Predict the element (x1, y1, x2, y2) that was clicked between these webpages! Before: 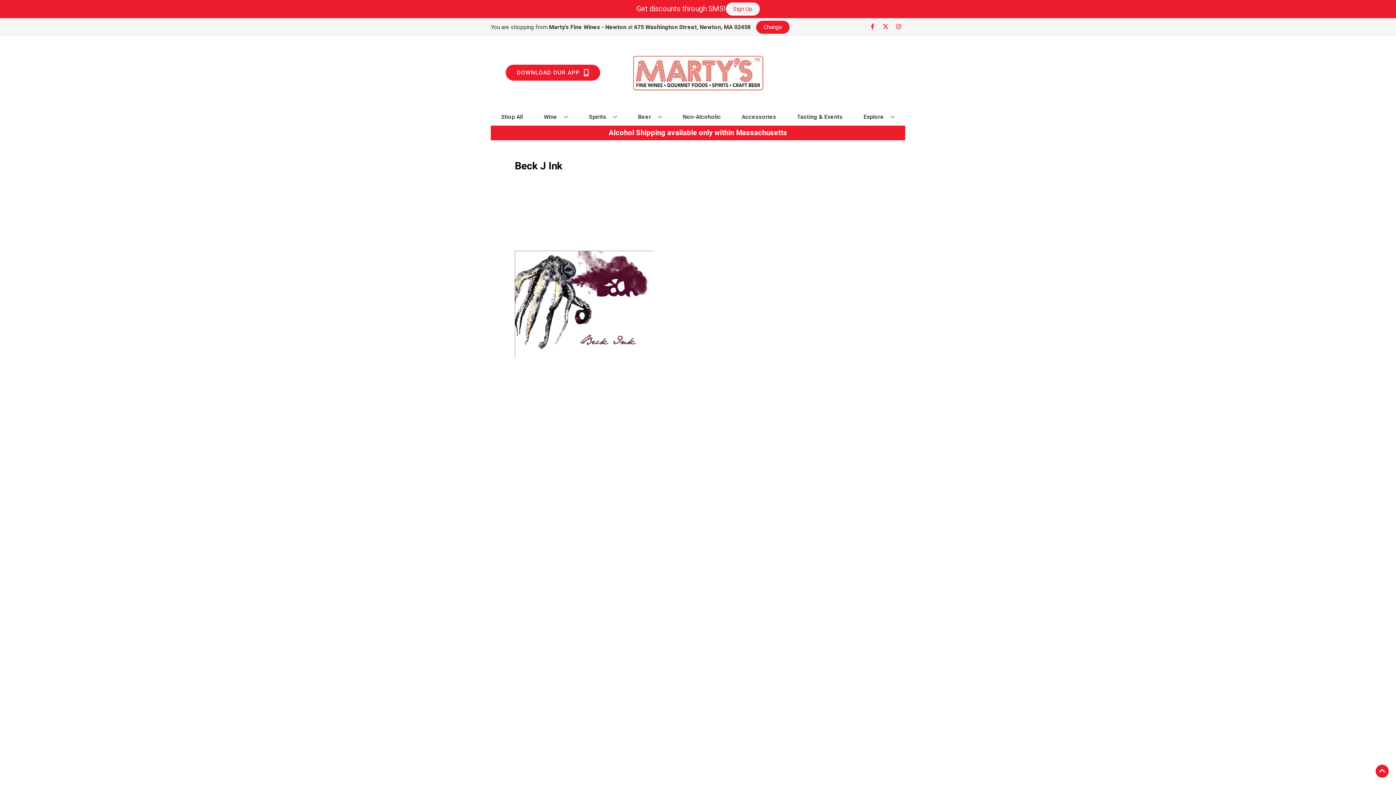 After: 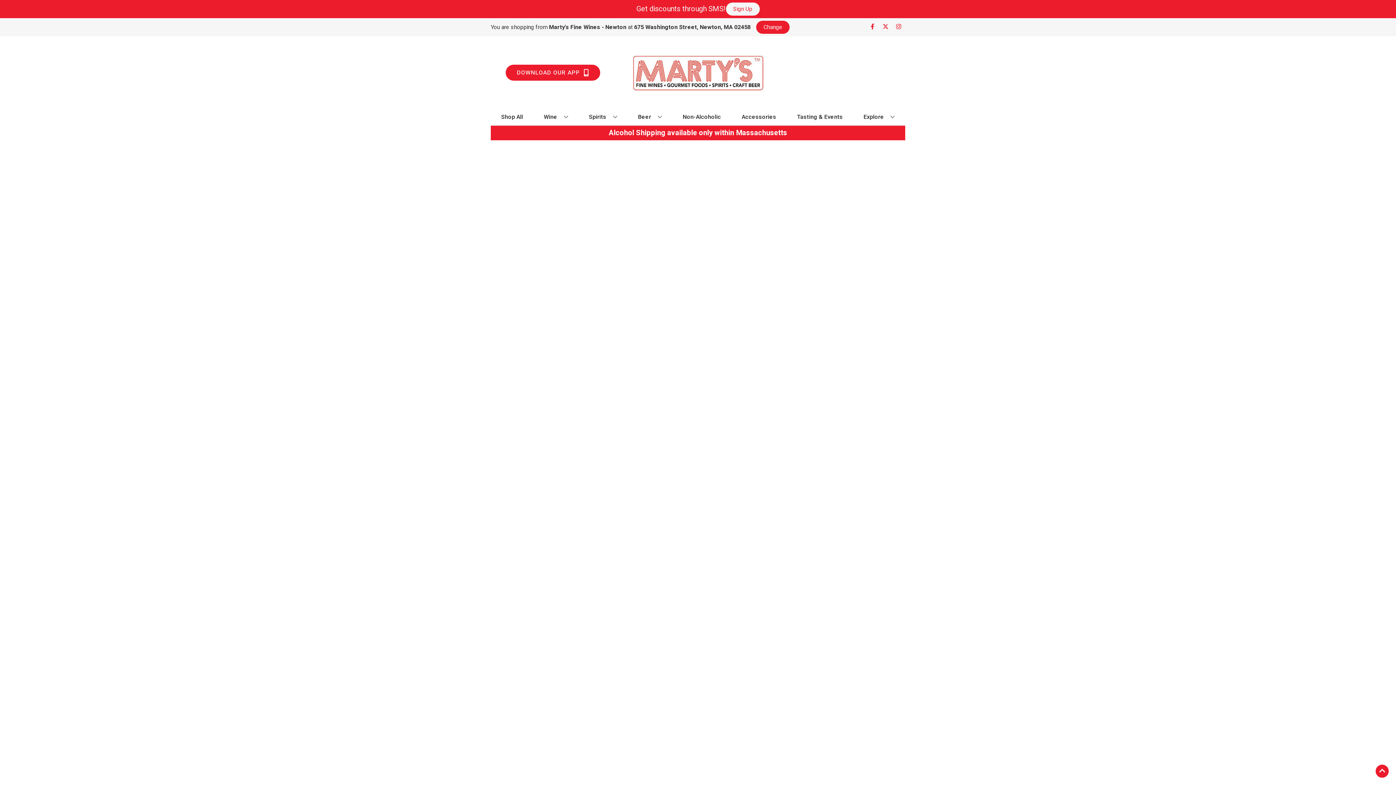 Action: bbox: (738, 109, 779, 125) label: Accessories